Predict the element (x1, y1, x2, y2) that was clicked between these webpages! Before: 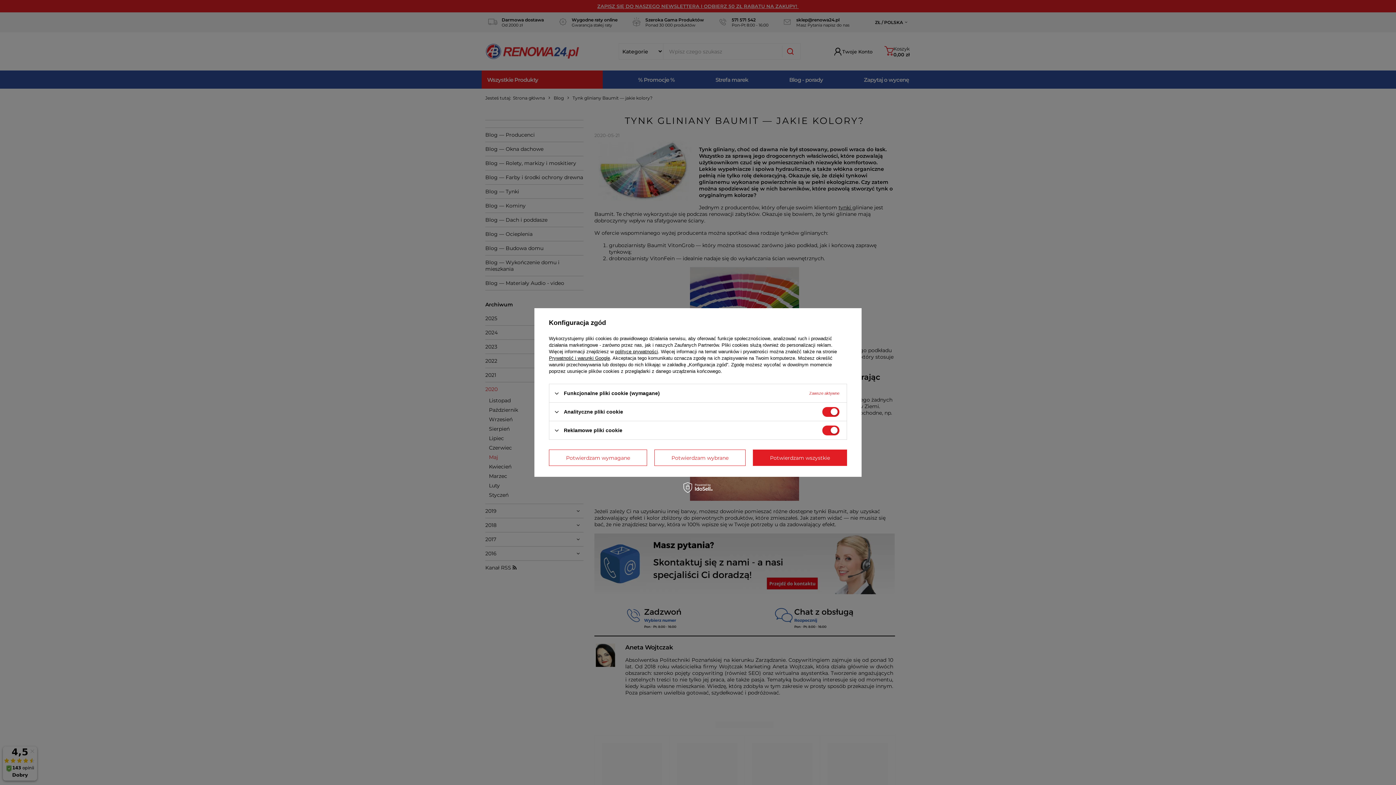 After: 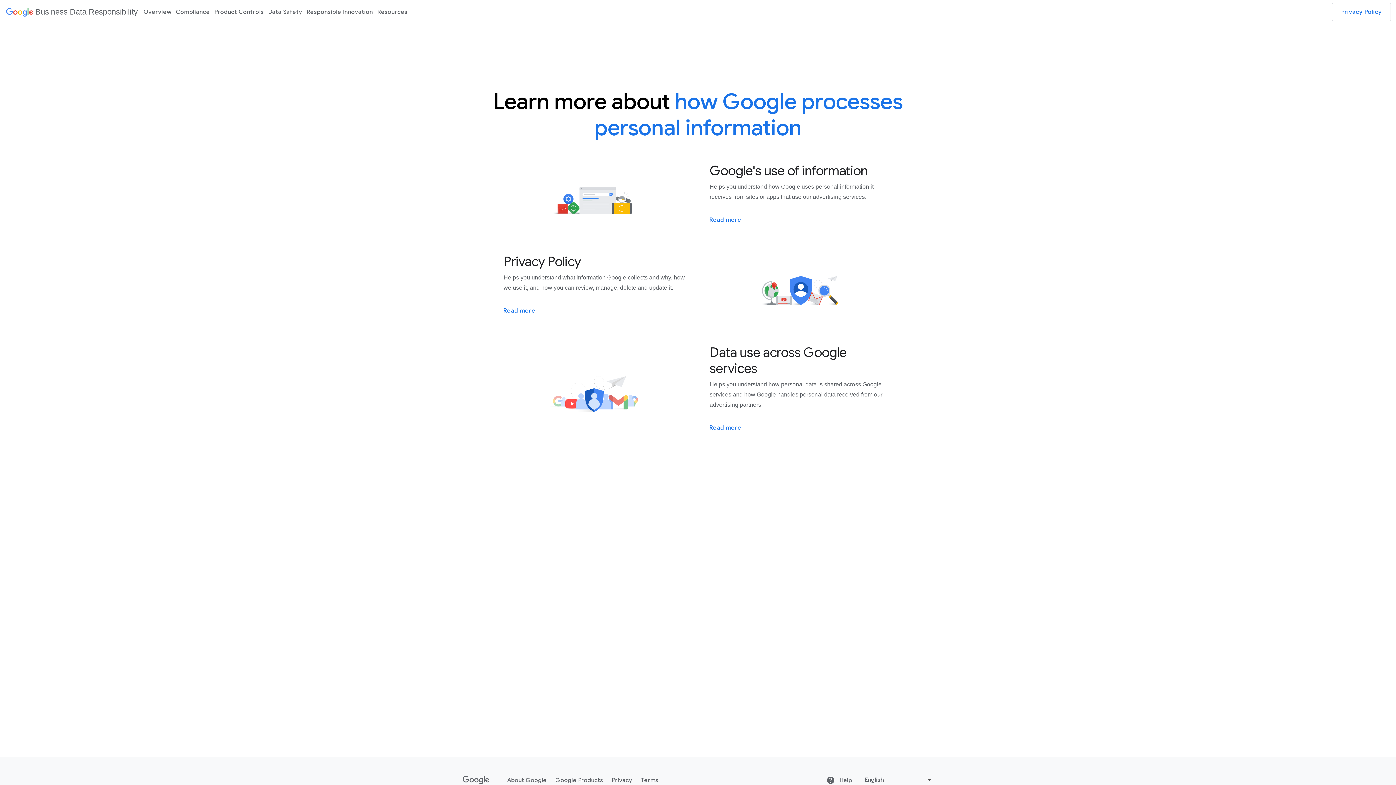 Action: bbox: (549, 355, 610, 361) label: Prywatność i warunki Google